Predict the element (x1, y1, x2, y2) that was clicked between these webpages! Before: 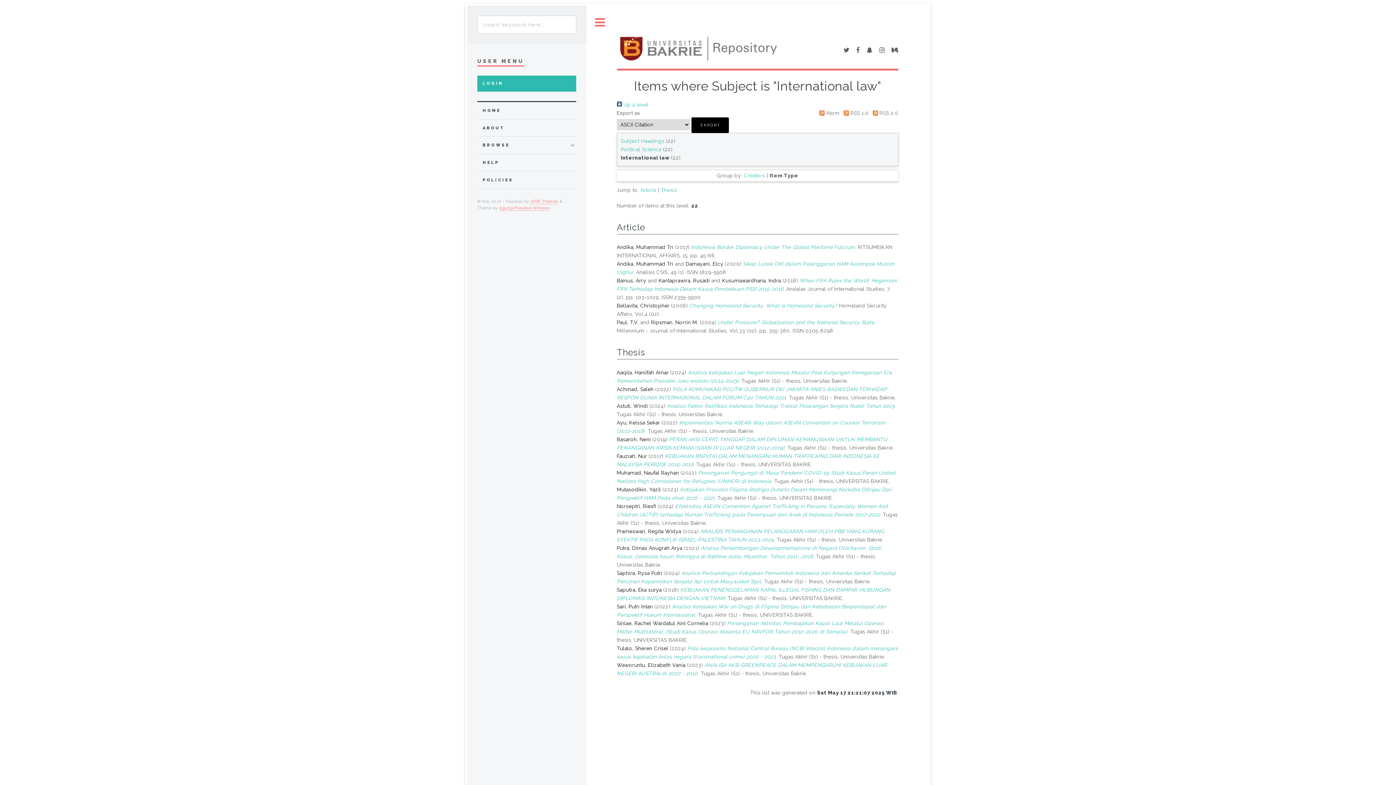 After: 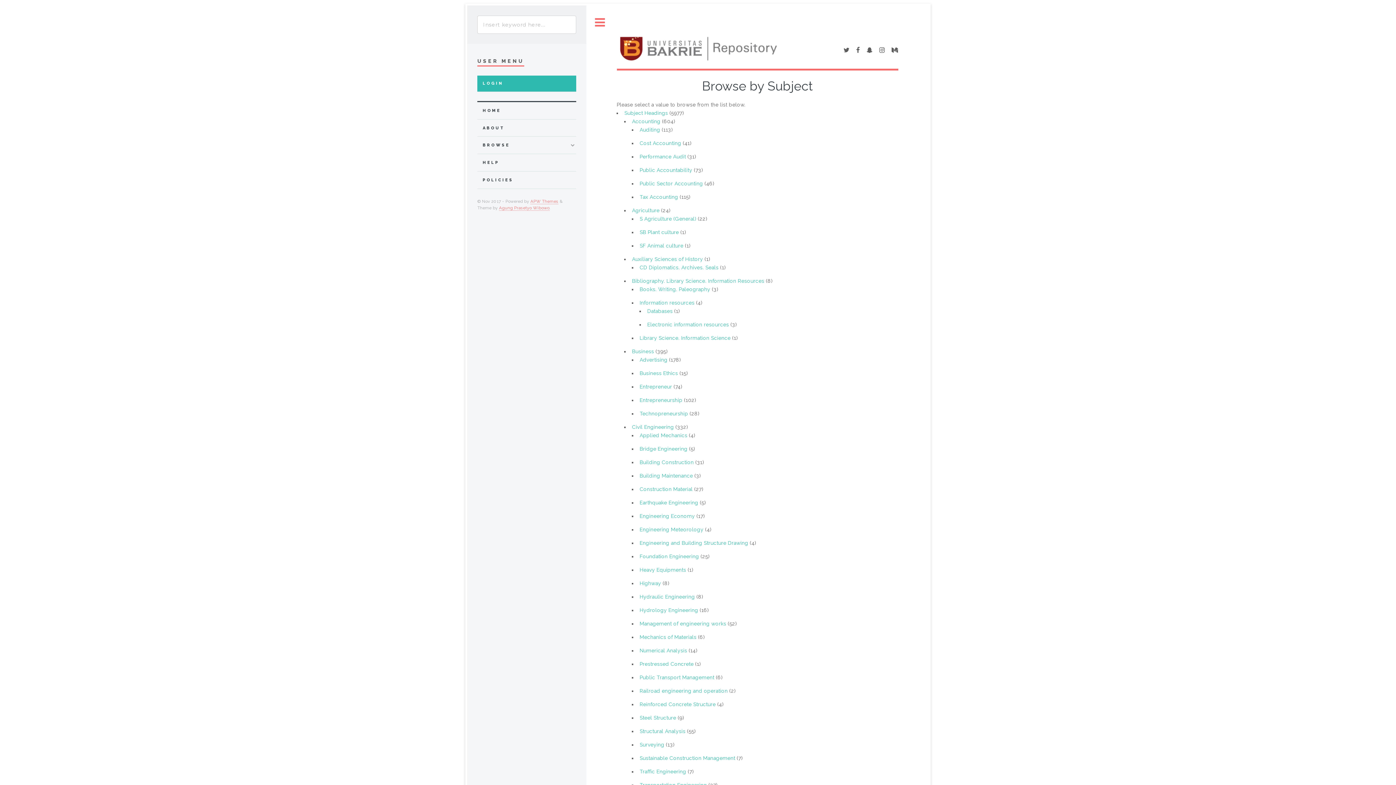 Action: label:  Up a level bbox: (616, 101, 648, 107)